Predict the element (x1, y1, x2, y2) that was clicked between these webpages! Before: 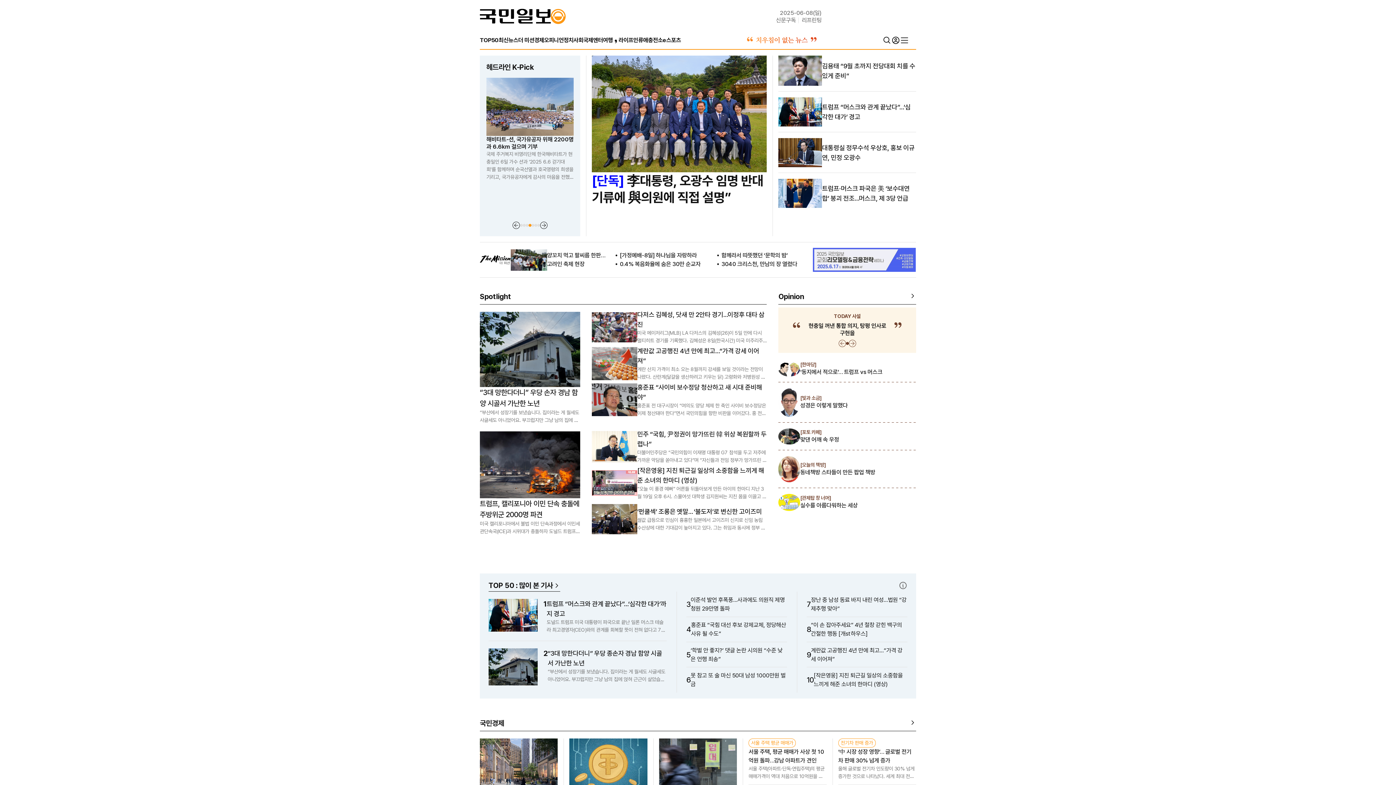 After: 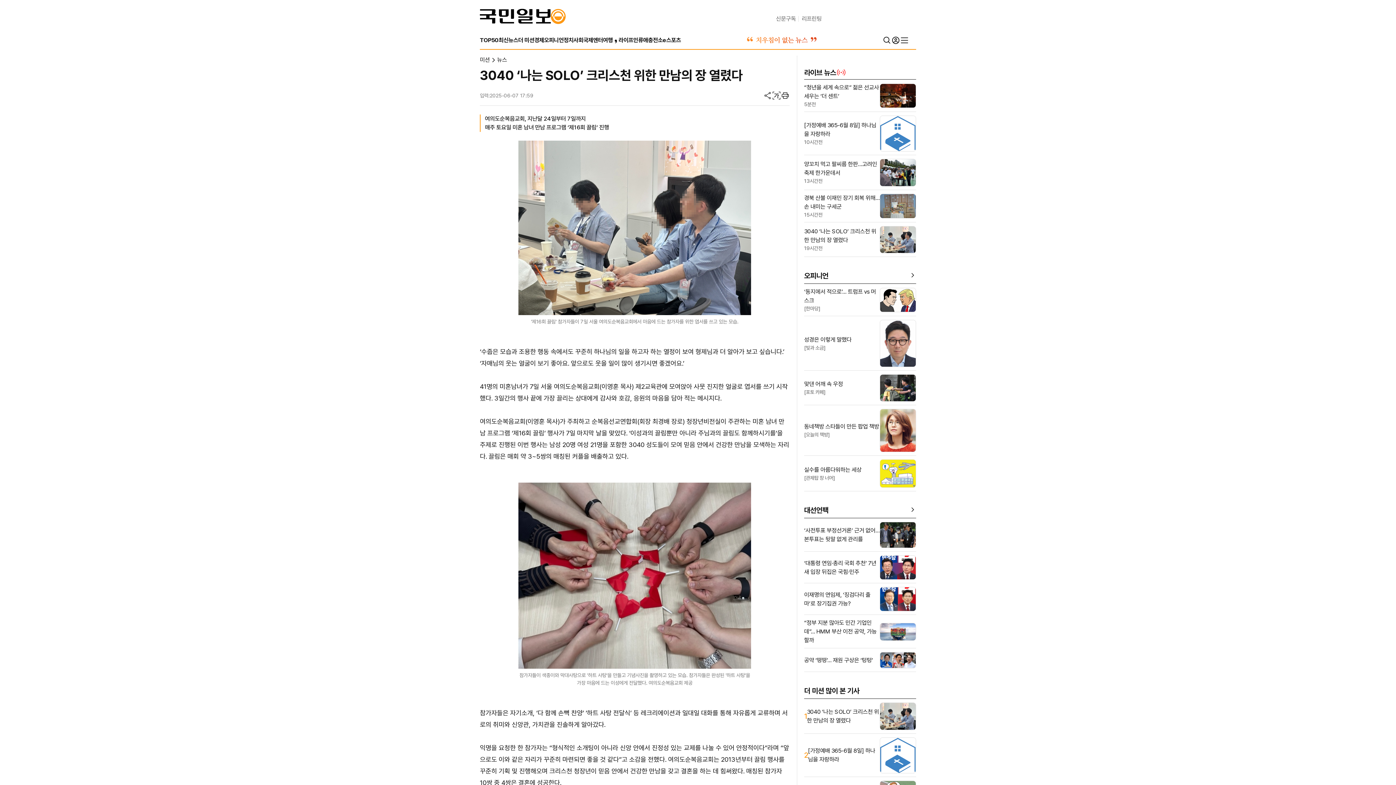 Action: bbox: (717, 260, 797, 268) label: 3040 크리스천, 만남의 장 열렸다